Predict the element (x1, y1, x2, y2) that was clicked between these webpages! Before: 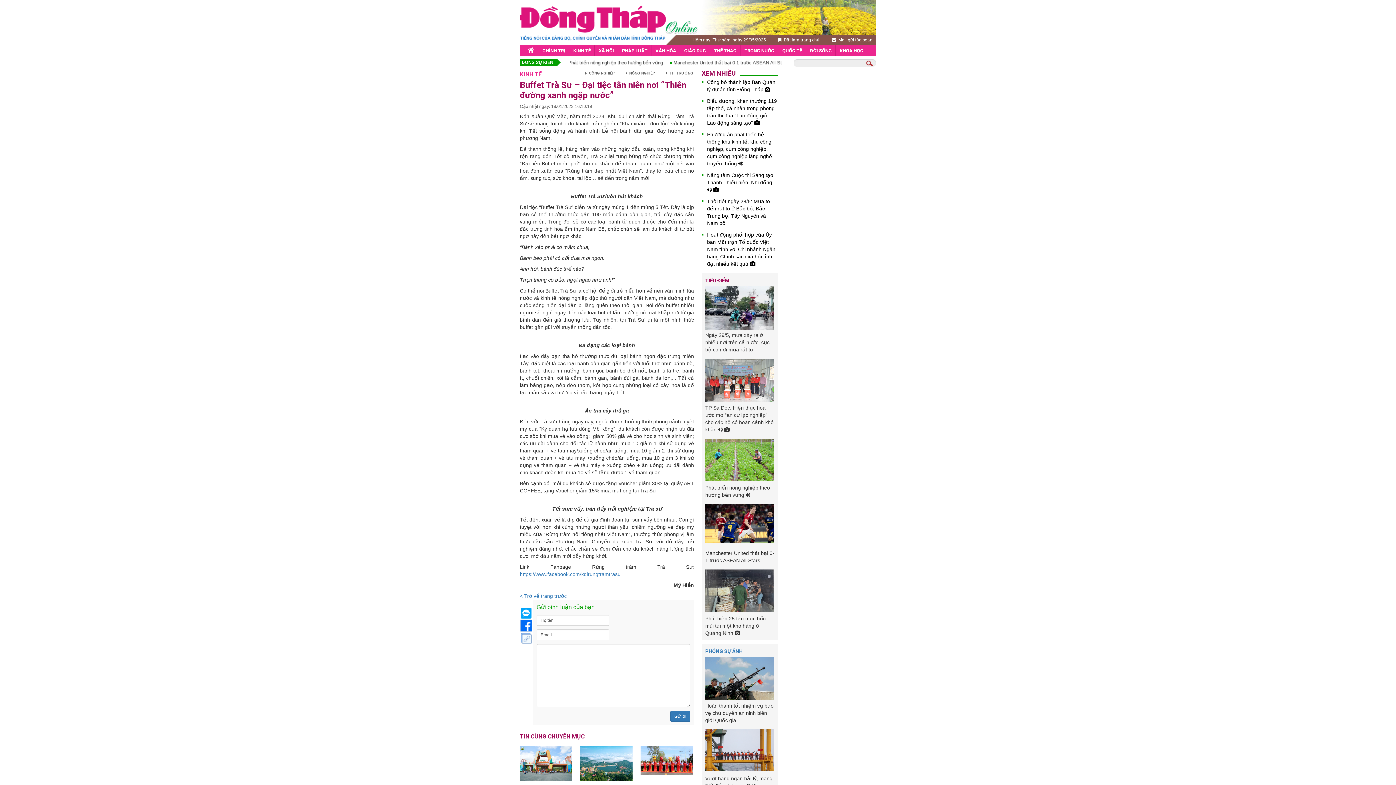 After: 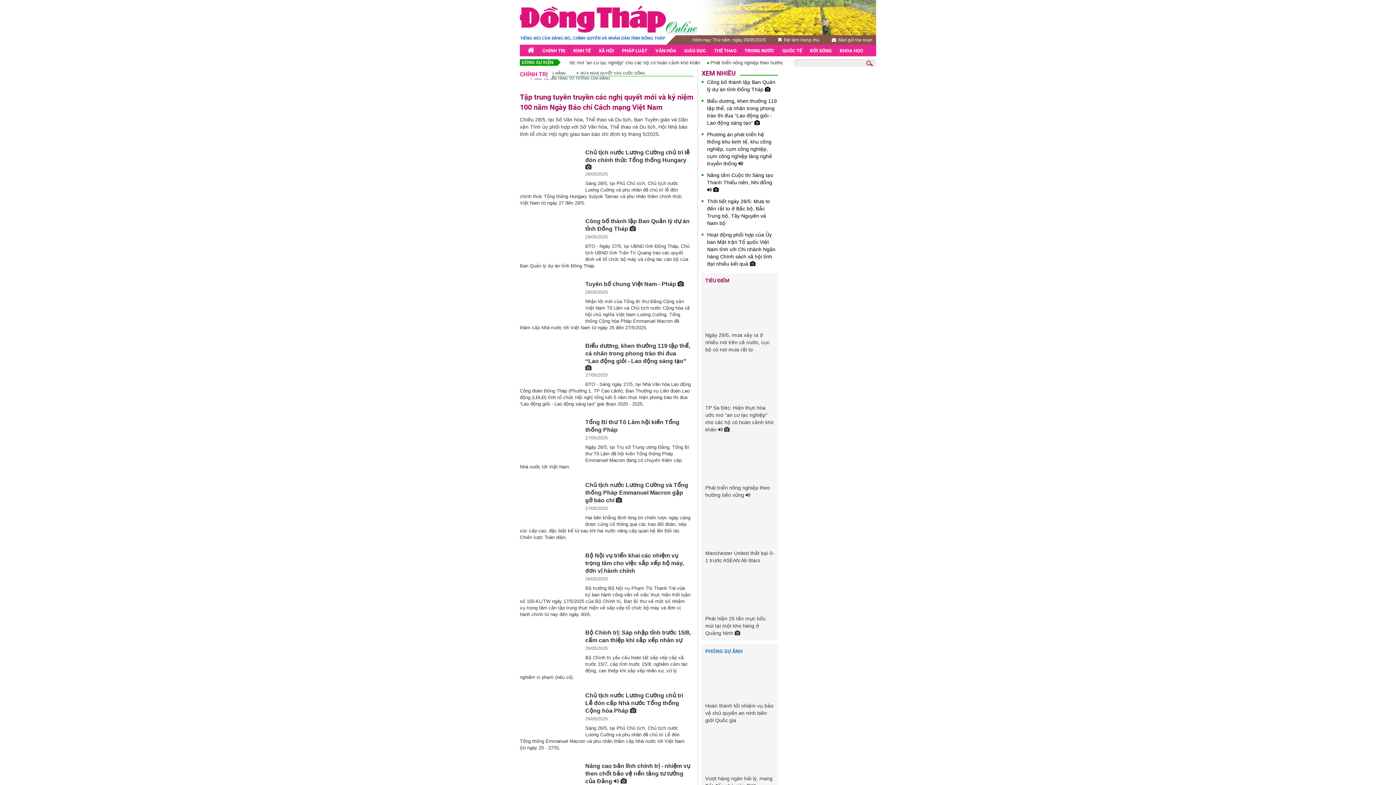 Action: bbox: (538, 44, 569, 56) label: CHÍNH TRỊ